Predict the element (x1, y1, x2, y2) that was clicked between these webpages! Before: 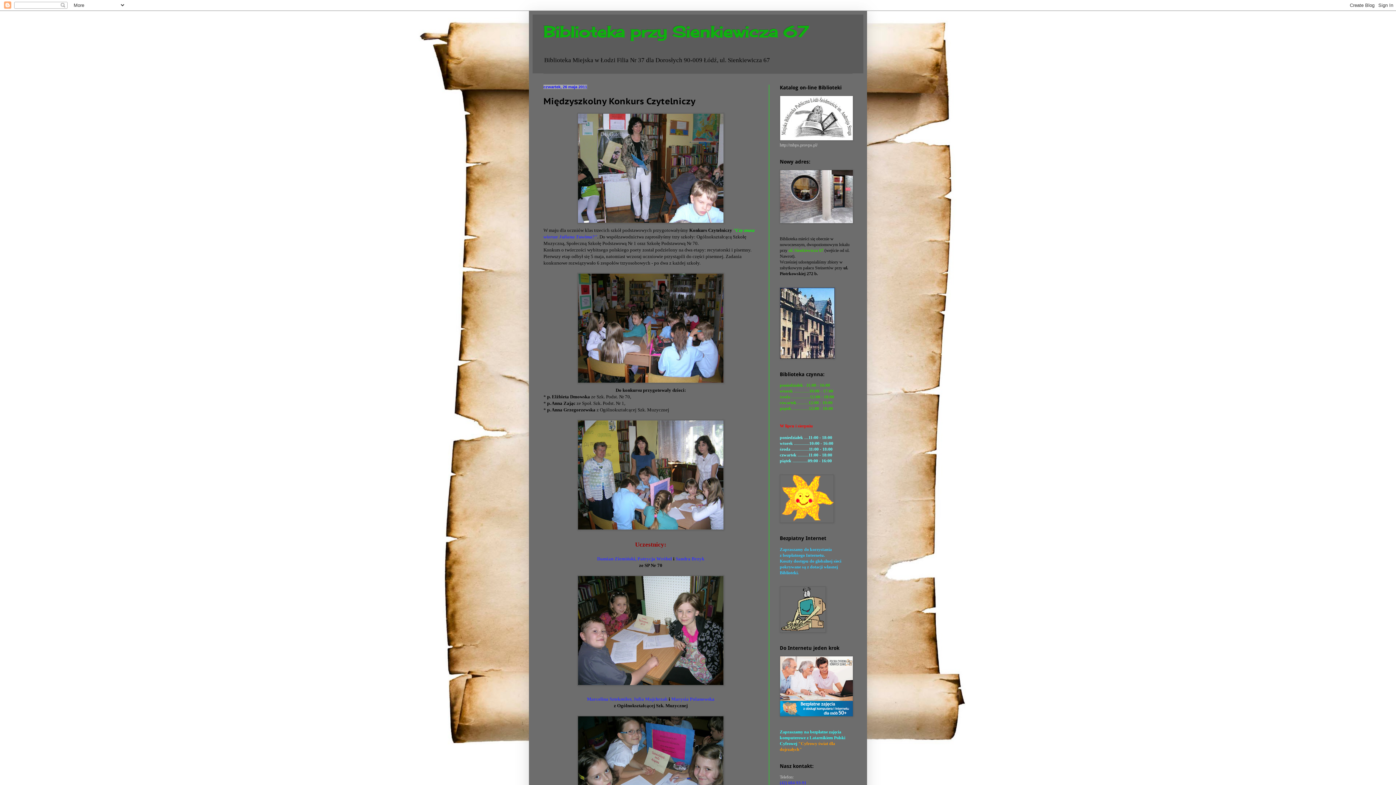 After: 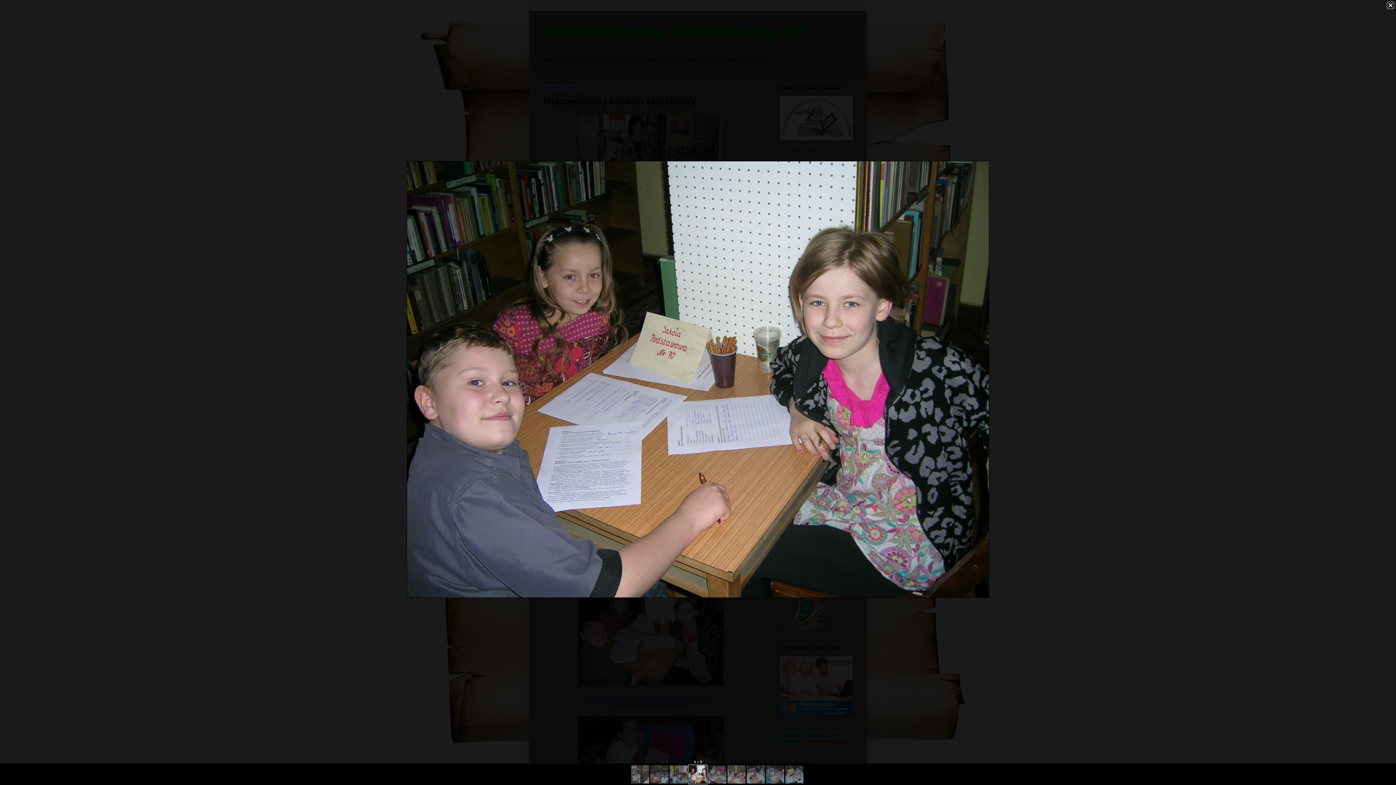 Action: bbox: (543, 575, 758, 686)